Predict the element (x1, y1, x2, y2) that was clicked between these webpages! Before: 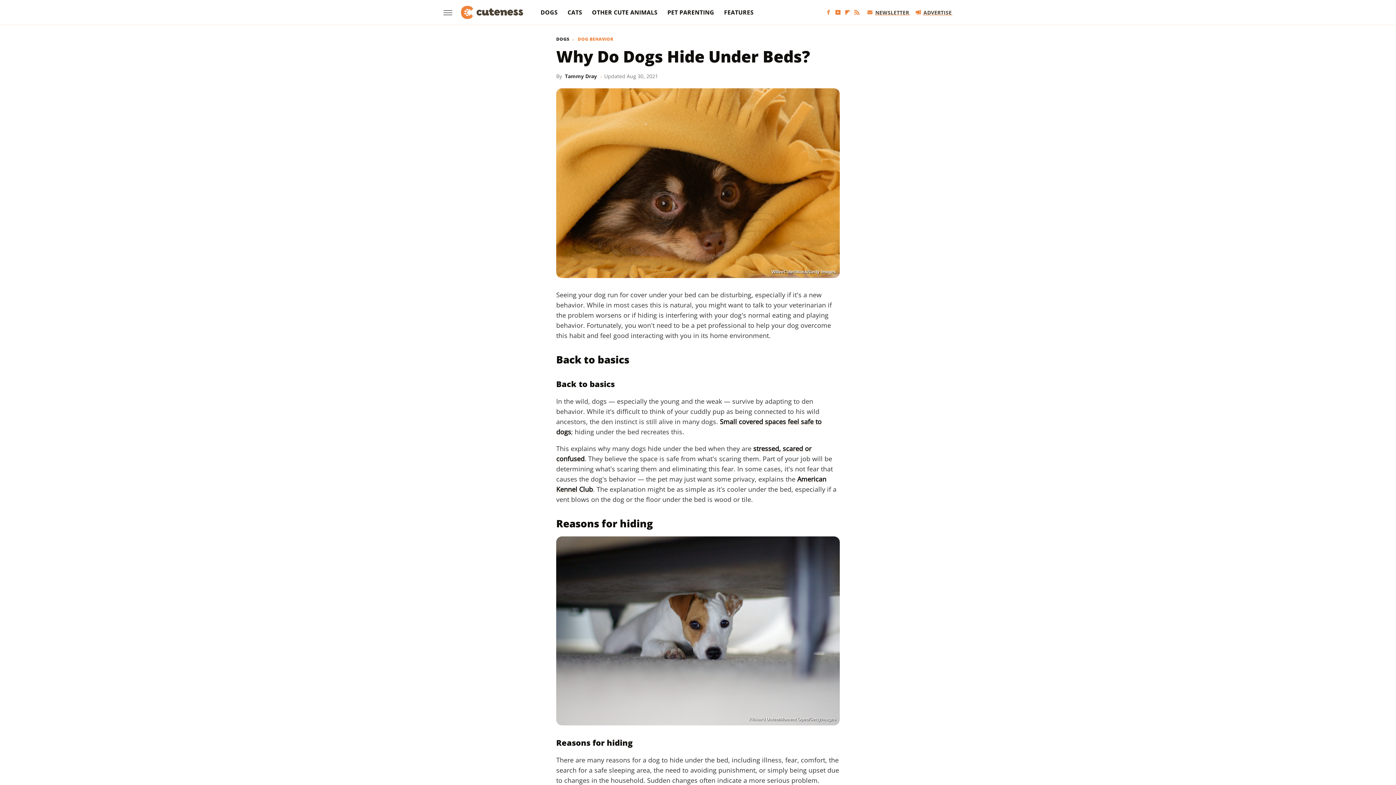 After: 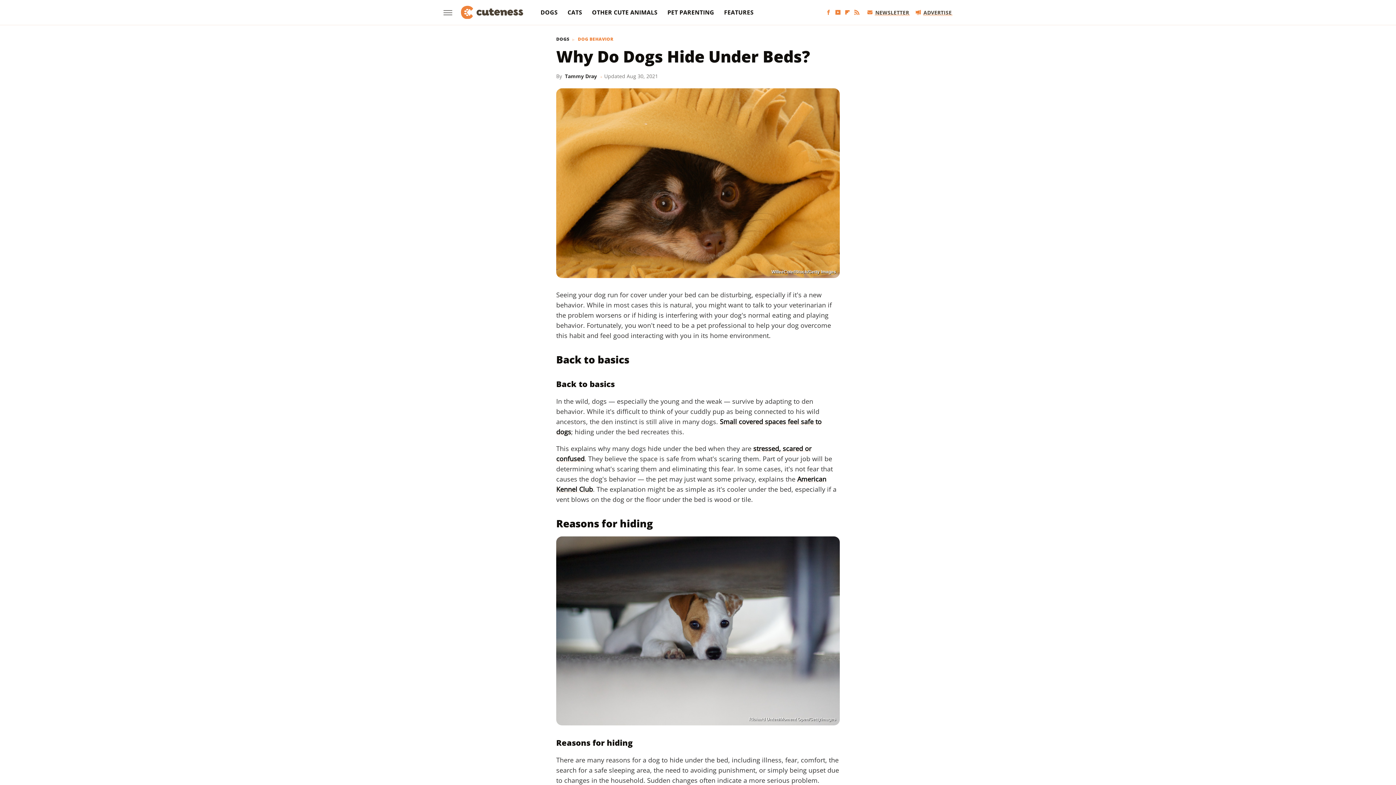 Action: label: RSS bbox: (852, 8, 861, 15)